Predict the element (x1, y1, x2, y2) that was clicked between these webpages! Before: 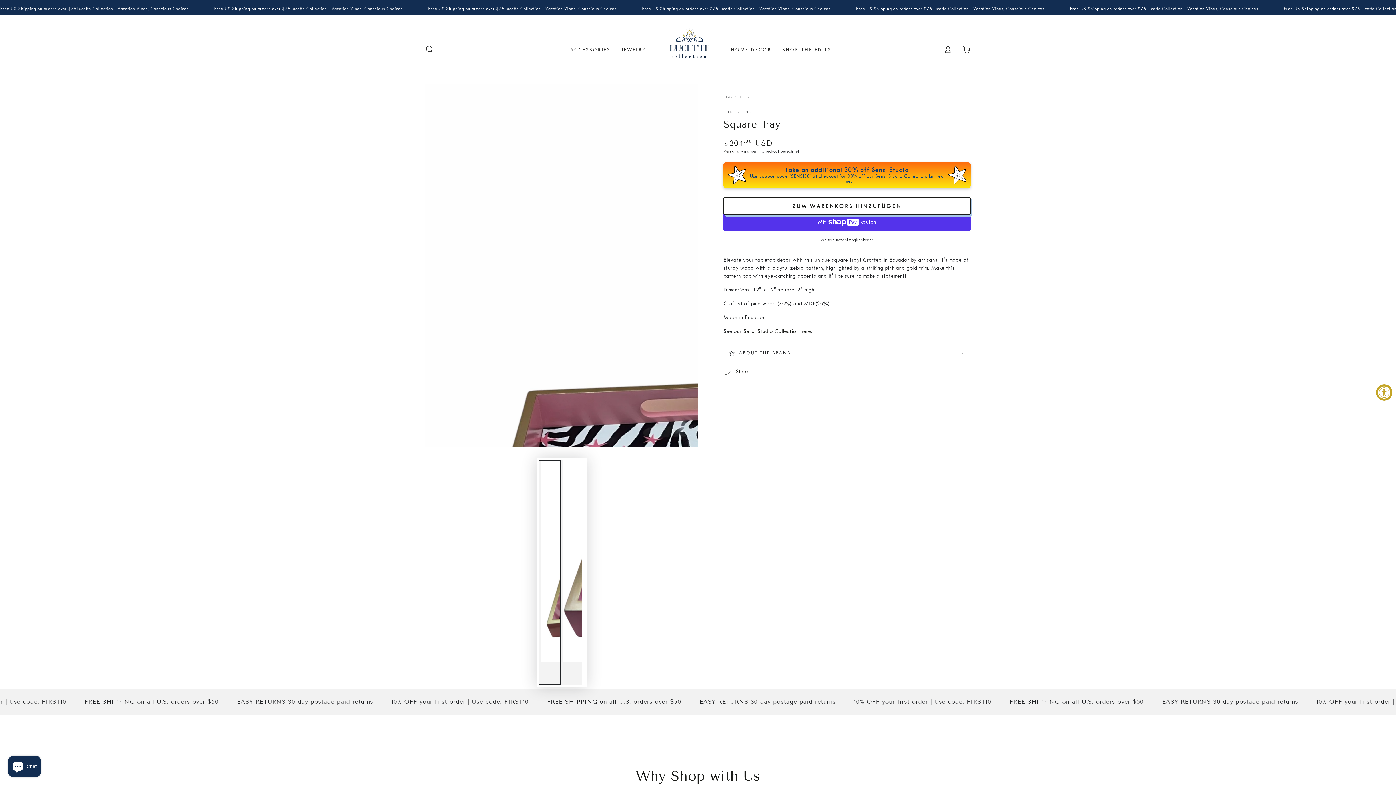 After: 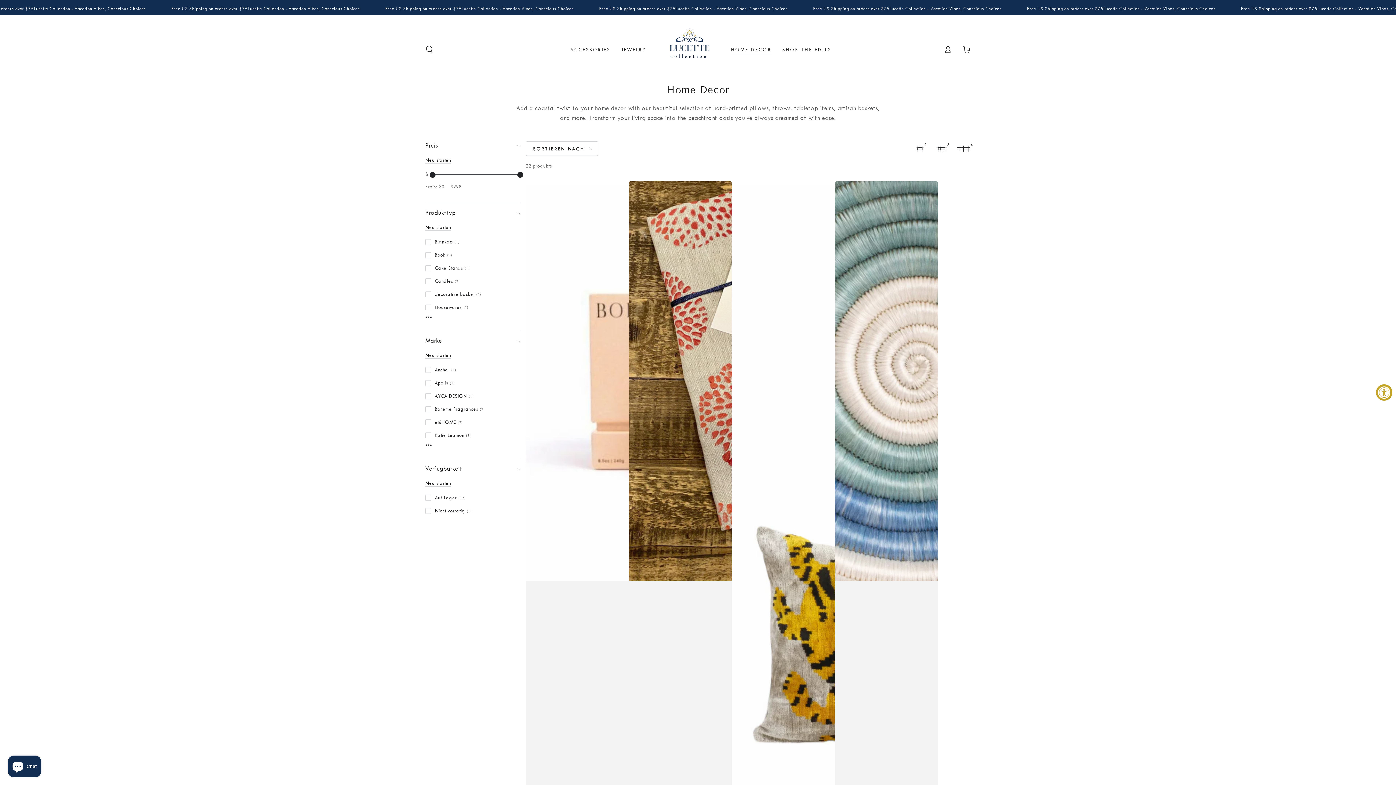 Action: label: HOME DECOR bbox: (725, 40, 777, 58)